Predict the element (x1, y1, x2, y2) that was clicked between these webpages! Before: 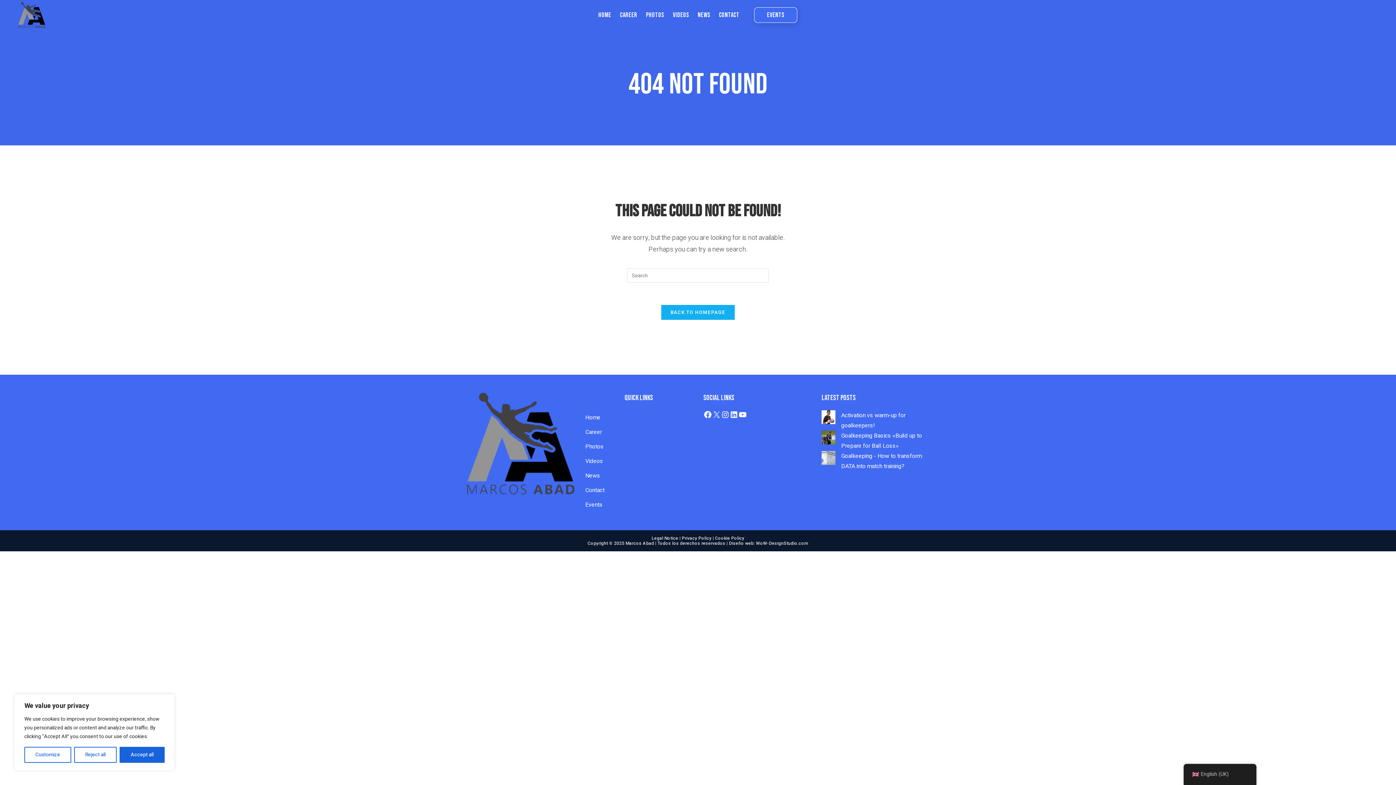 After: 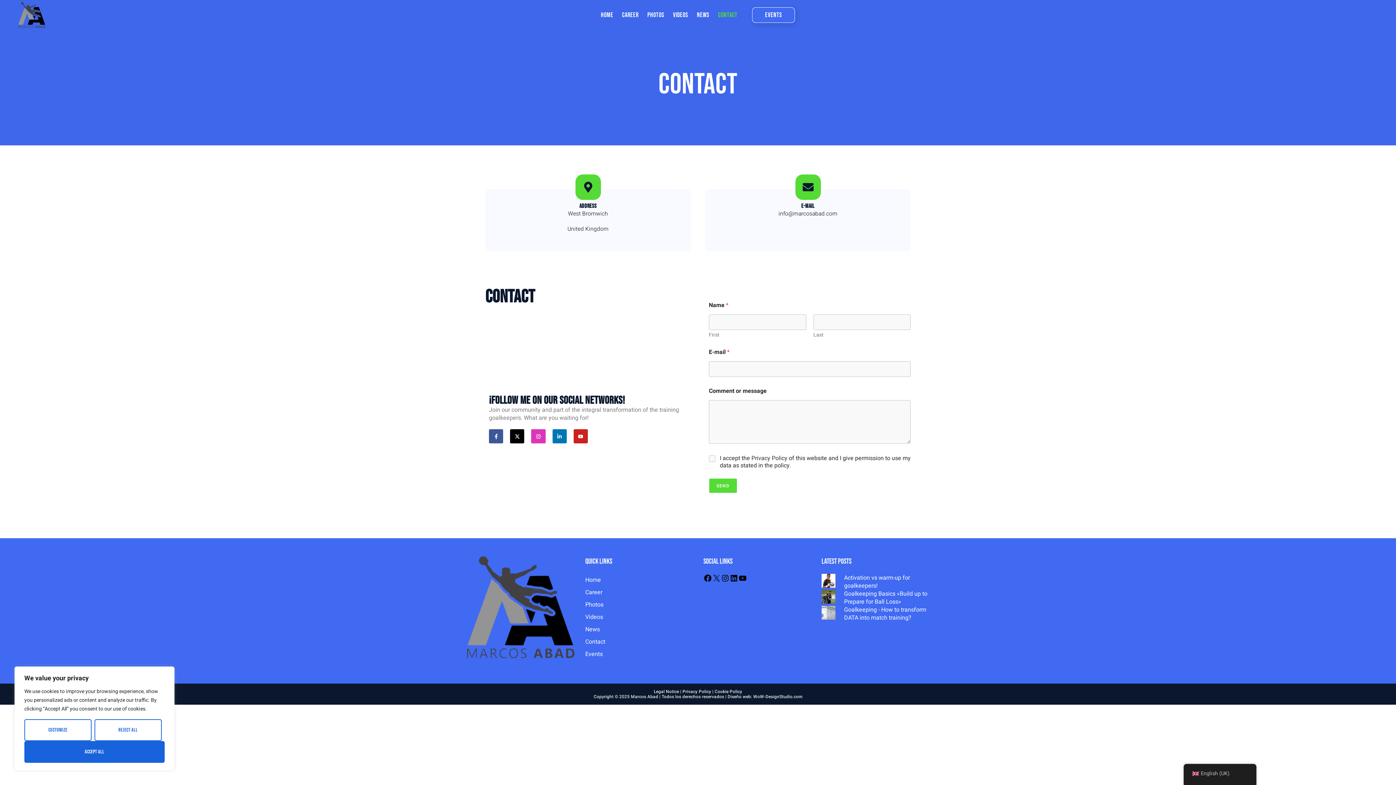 Action: label: Contact bbox: (714, 1, 744, 28)